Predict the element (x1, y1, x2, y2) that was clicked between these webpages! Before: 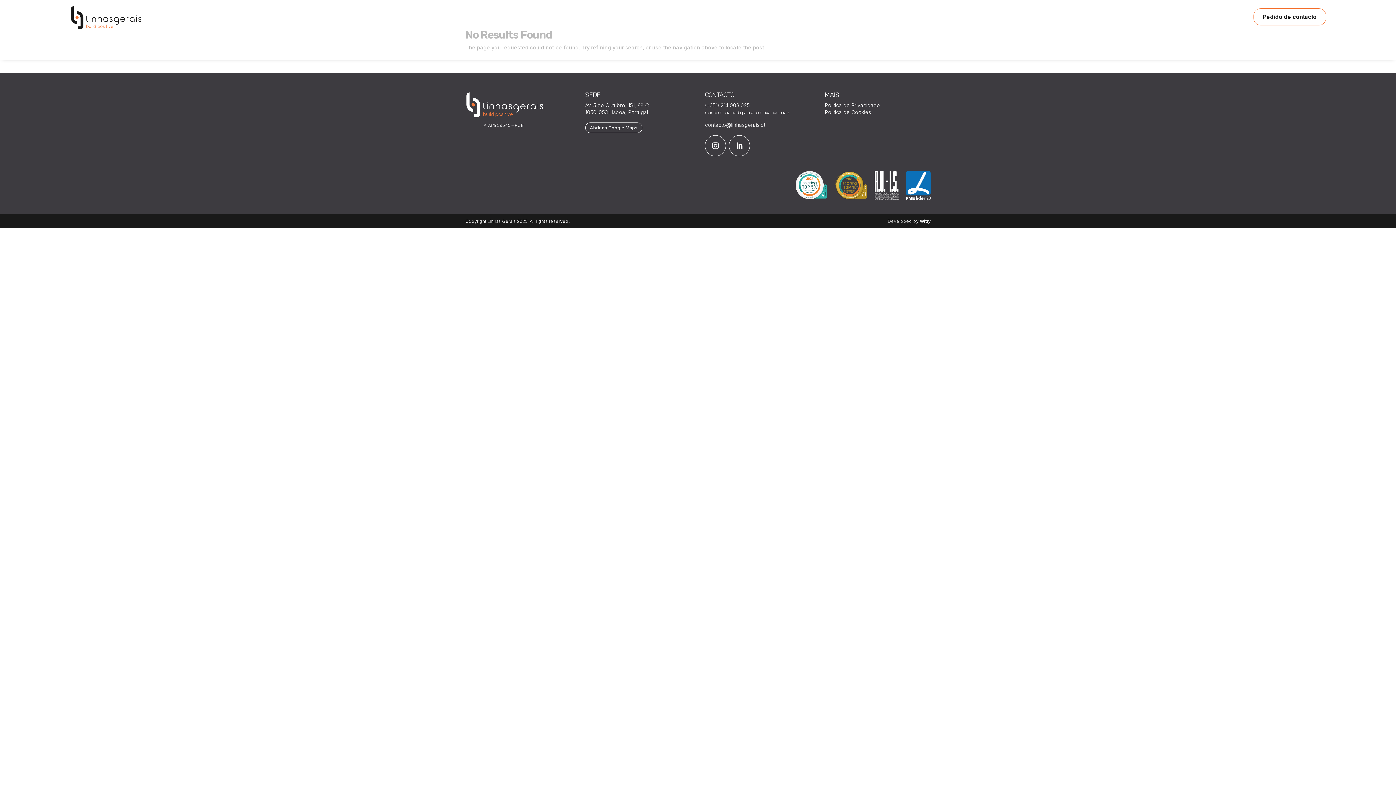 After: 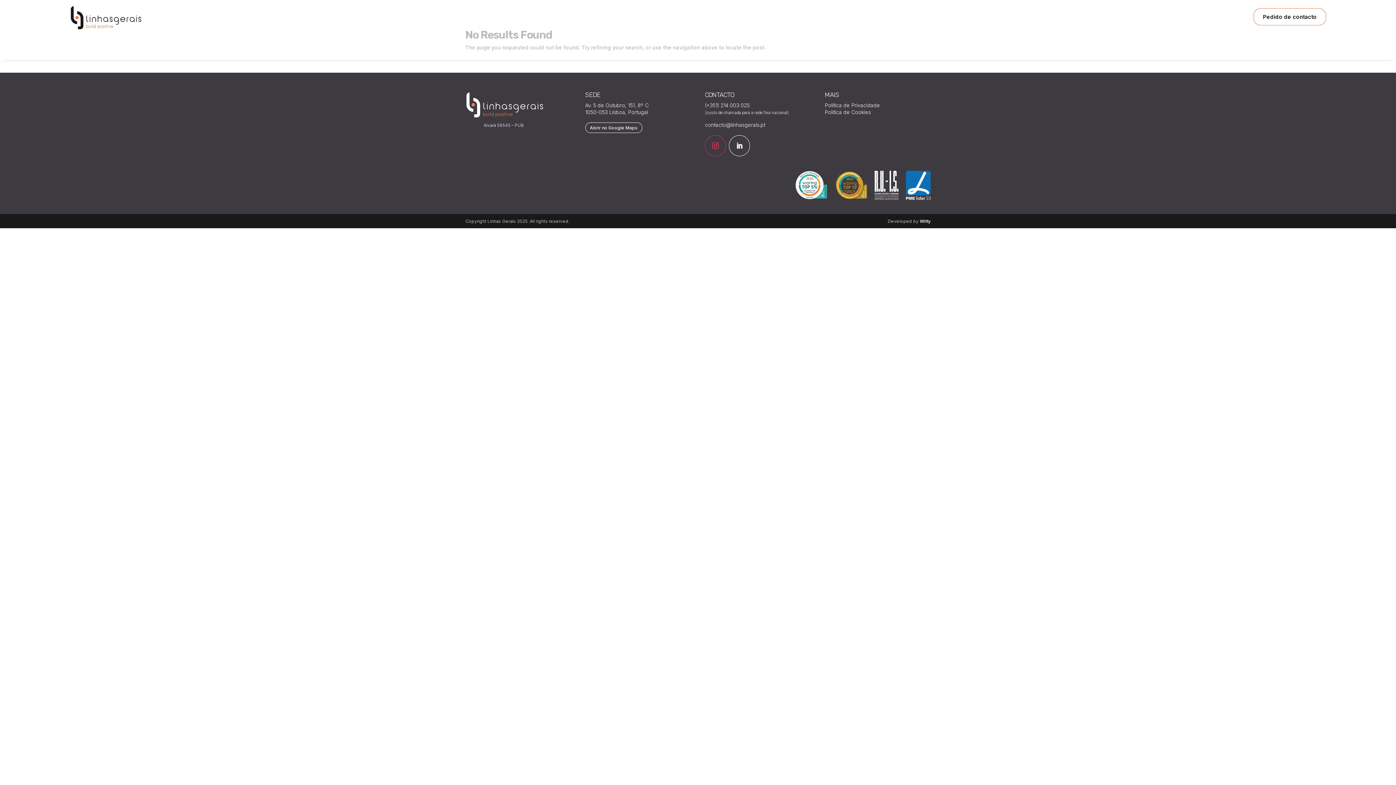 Action: bbox: (705, 135, 726, 156)